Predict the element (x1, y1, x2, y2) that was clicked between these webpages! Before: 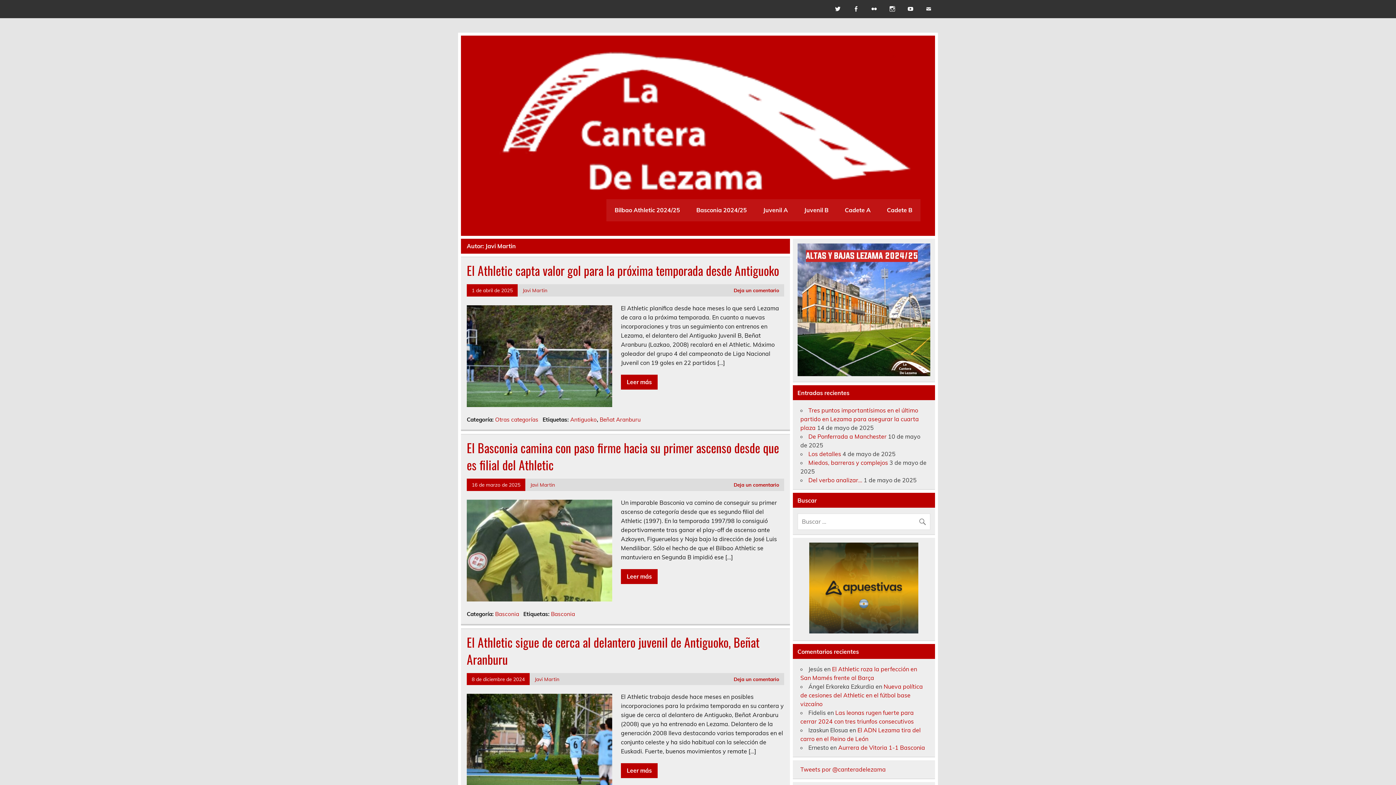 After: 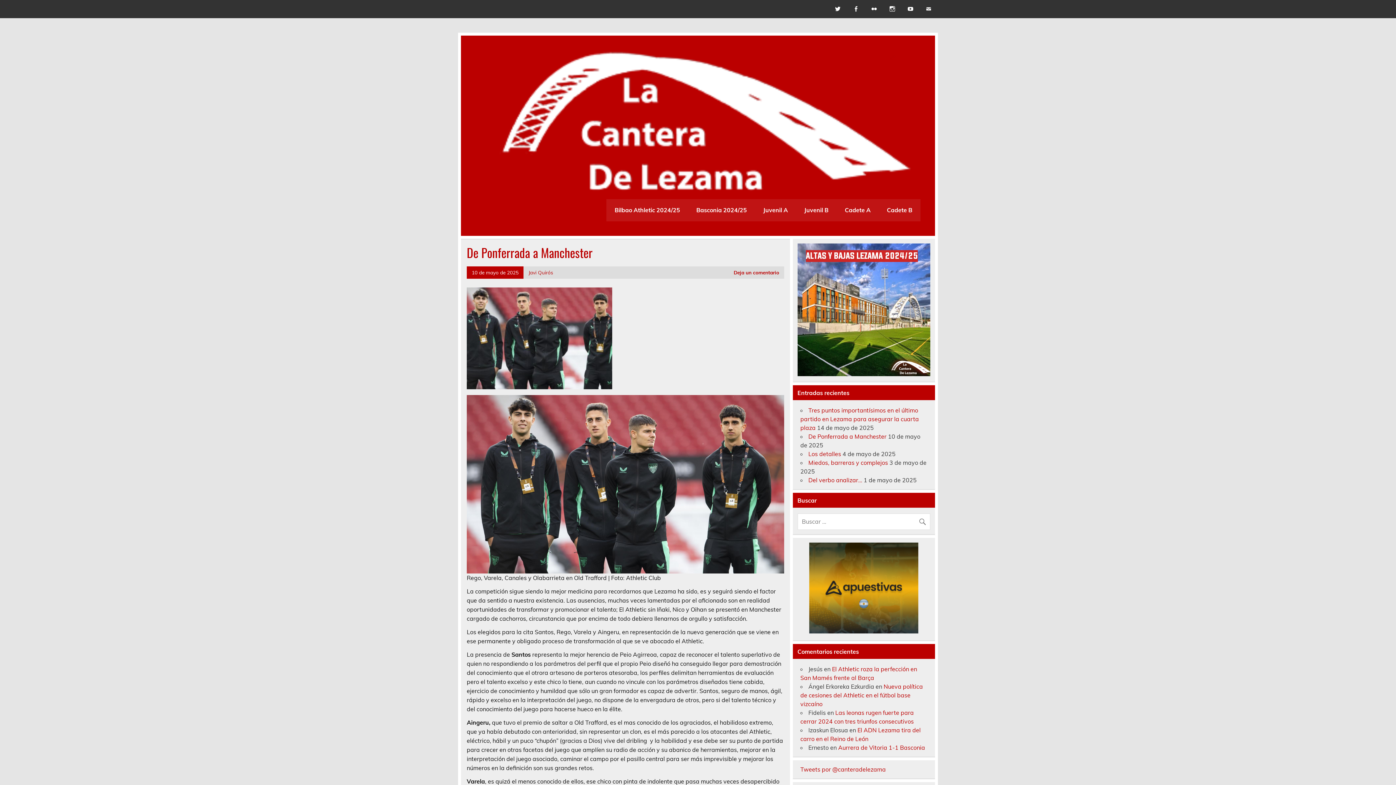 Action: bbox: (808, 433, 886, 440) label: De Ponferrada a Manchester